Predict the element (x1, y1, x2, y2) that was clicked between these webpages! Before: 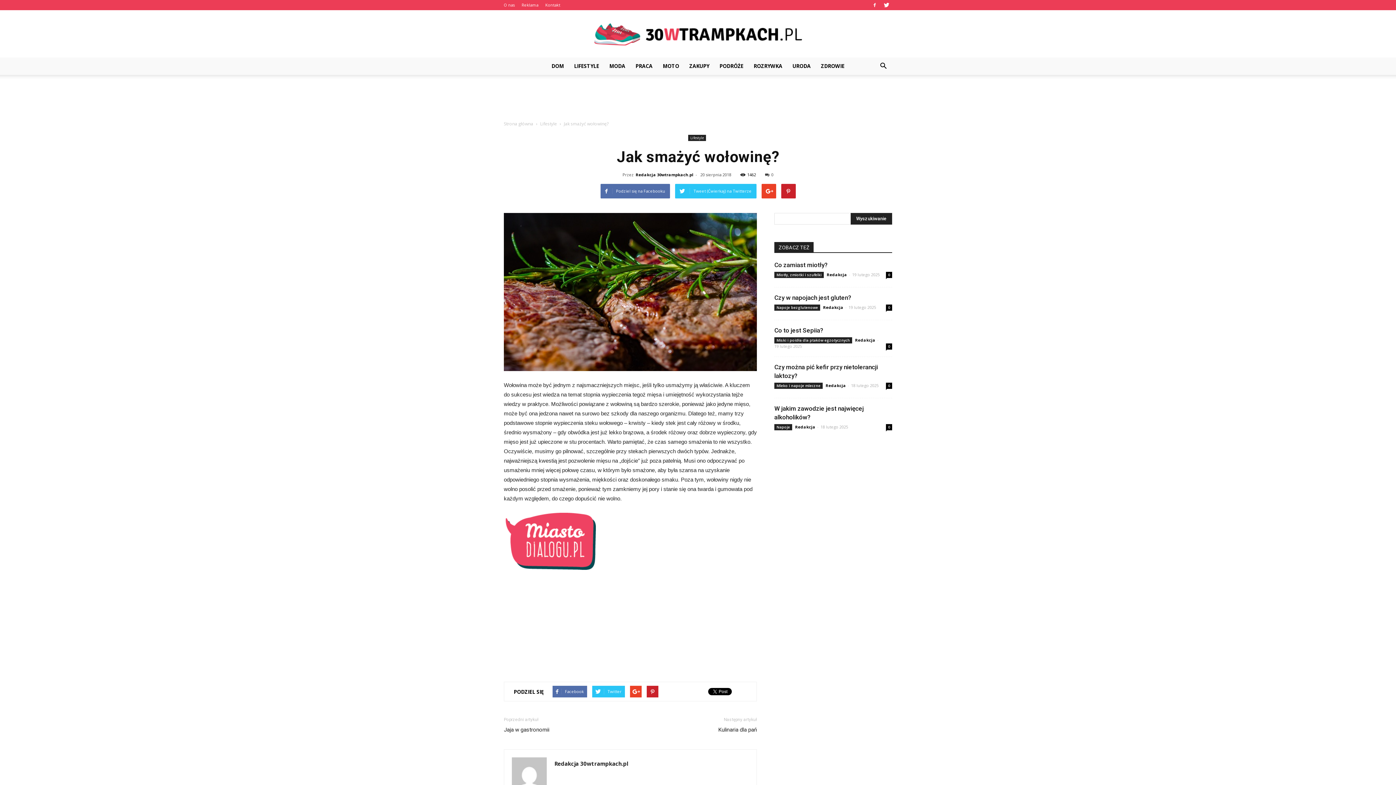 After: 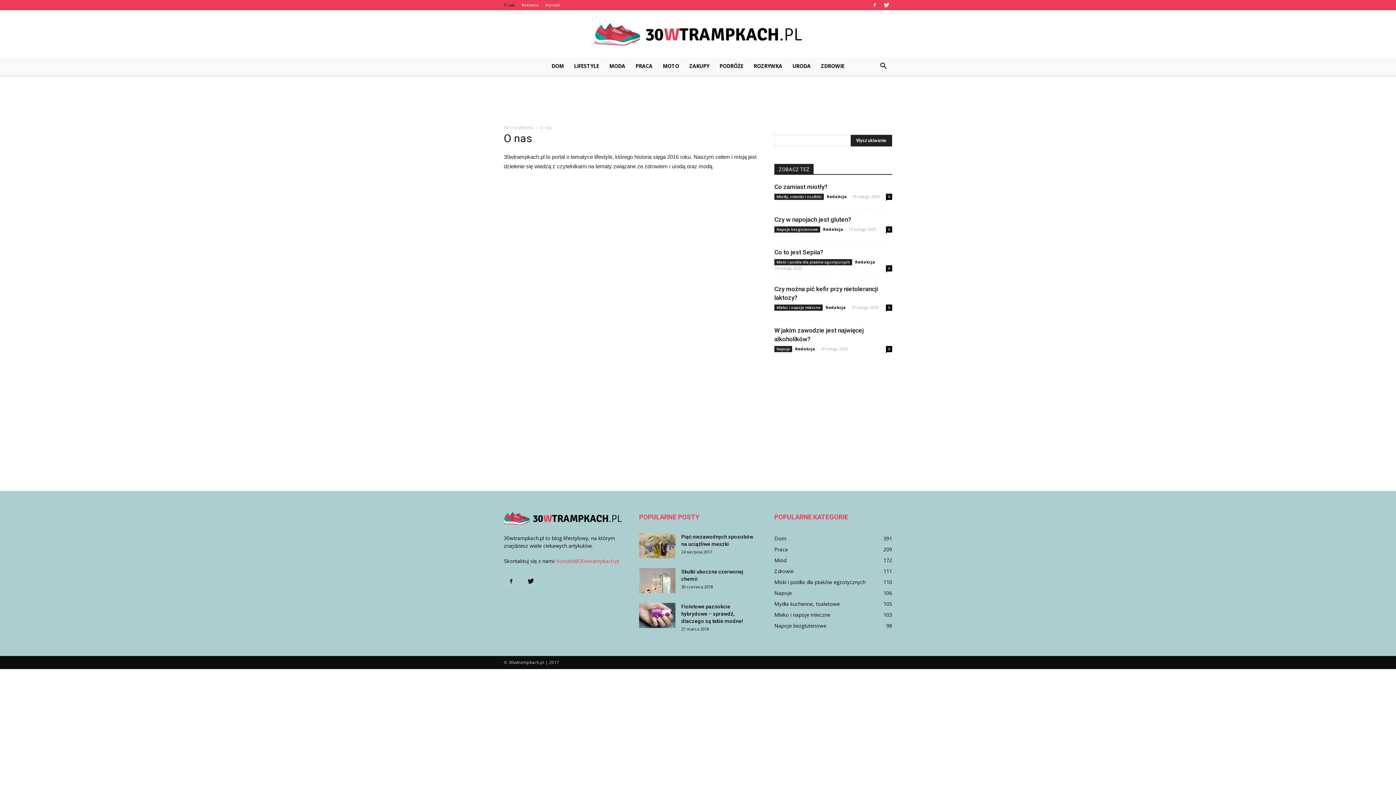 Action: label: O nas bbox: (504, 2, 514, 7)